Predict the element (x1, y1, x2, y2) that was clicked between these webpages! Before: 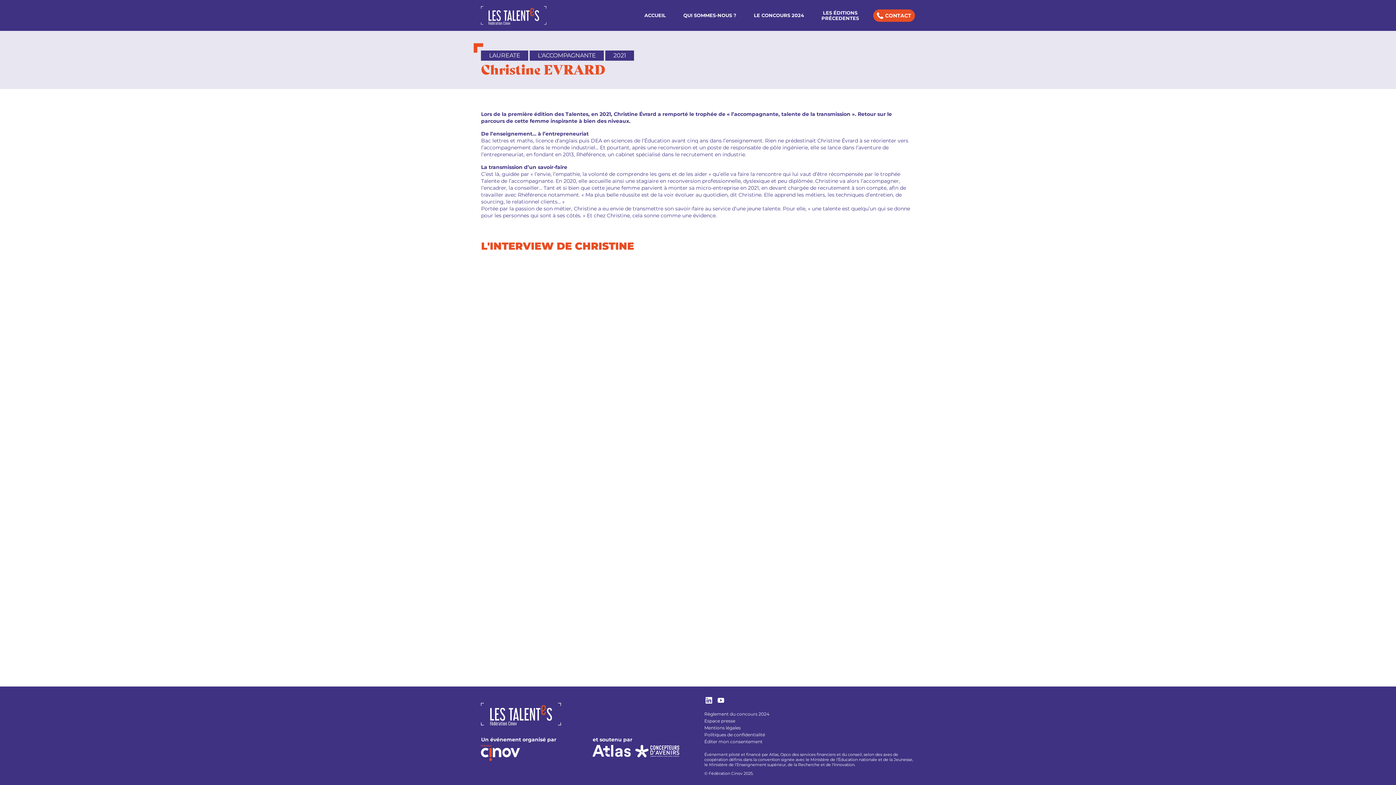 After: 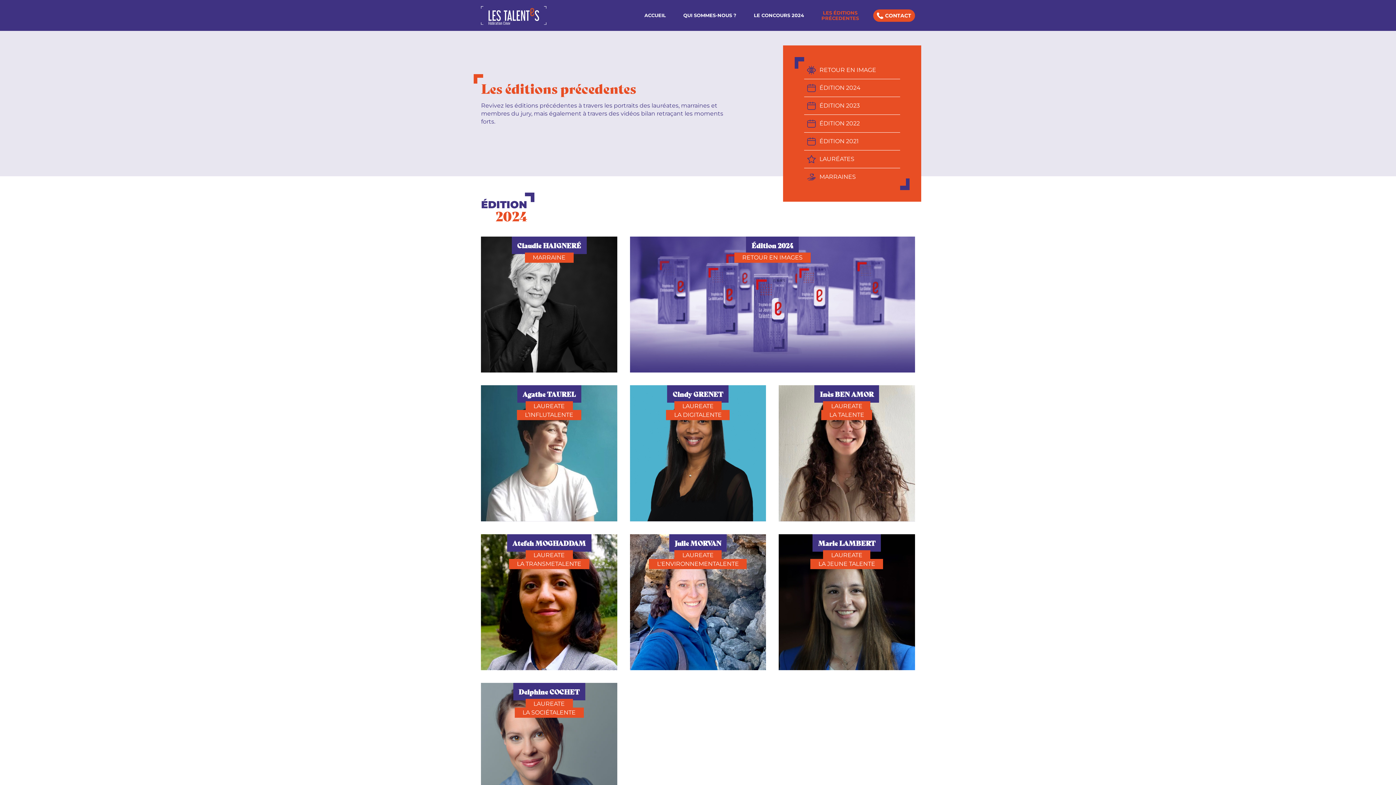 Action: label: Les éditions précedentes bbox: (812, 1, 867, 29)